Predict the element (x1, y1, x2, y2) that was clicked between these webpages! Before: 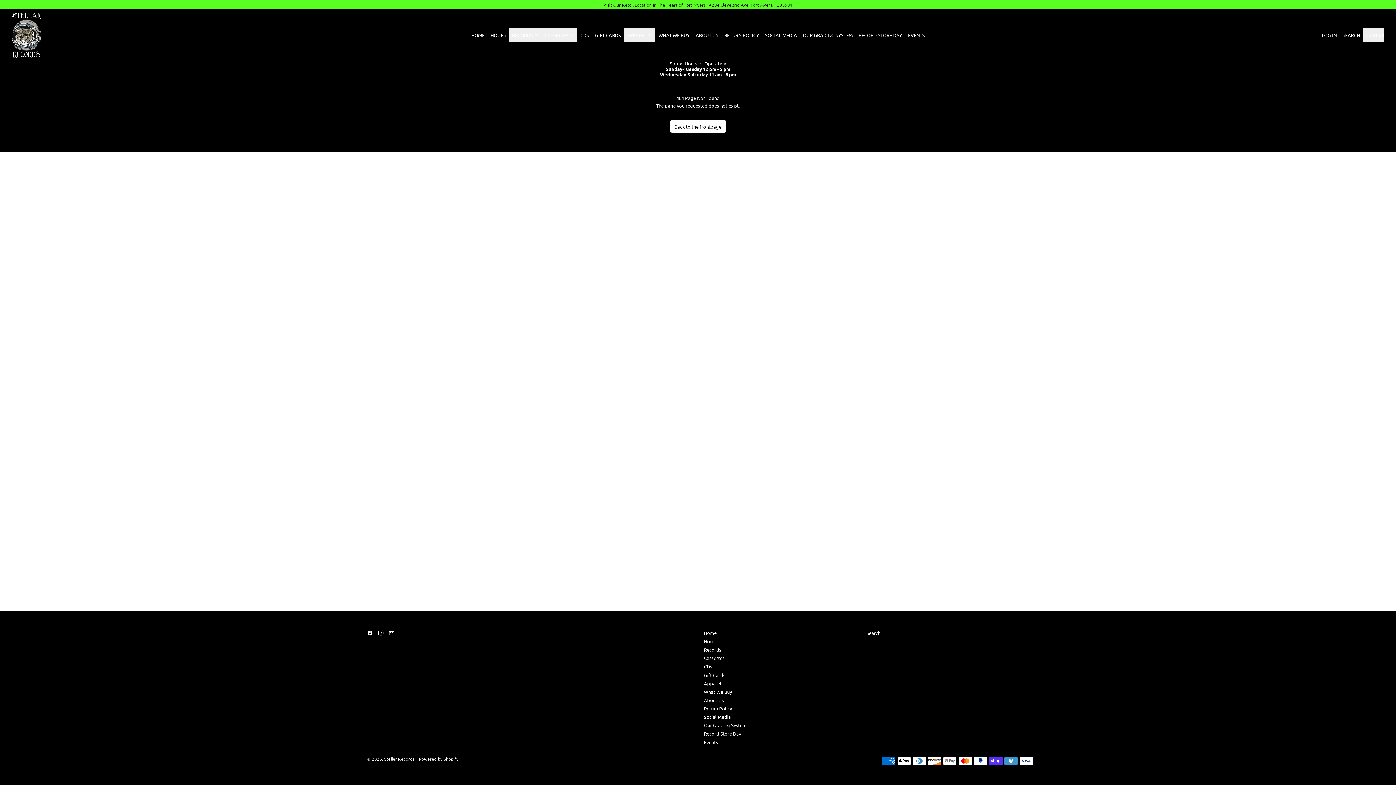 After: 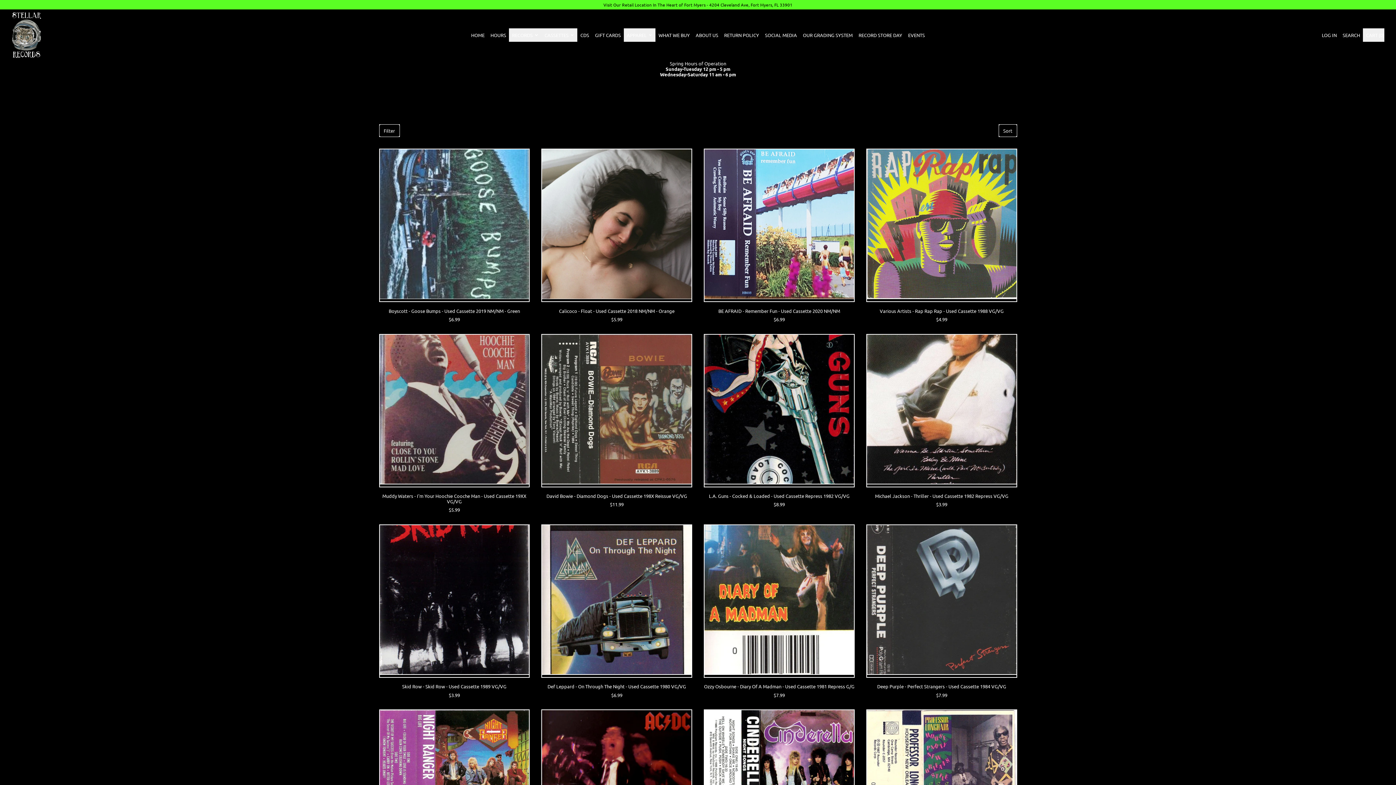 Action: label: Cassettes bbox: (704, 655, 724, 661)